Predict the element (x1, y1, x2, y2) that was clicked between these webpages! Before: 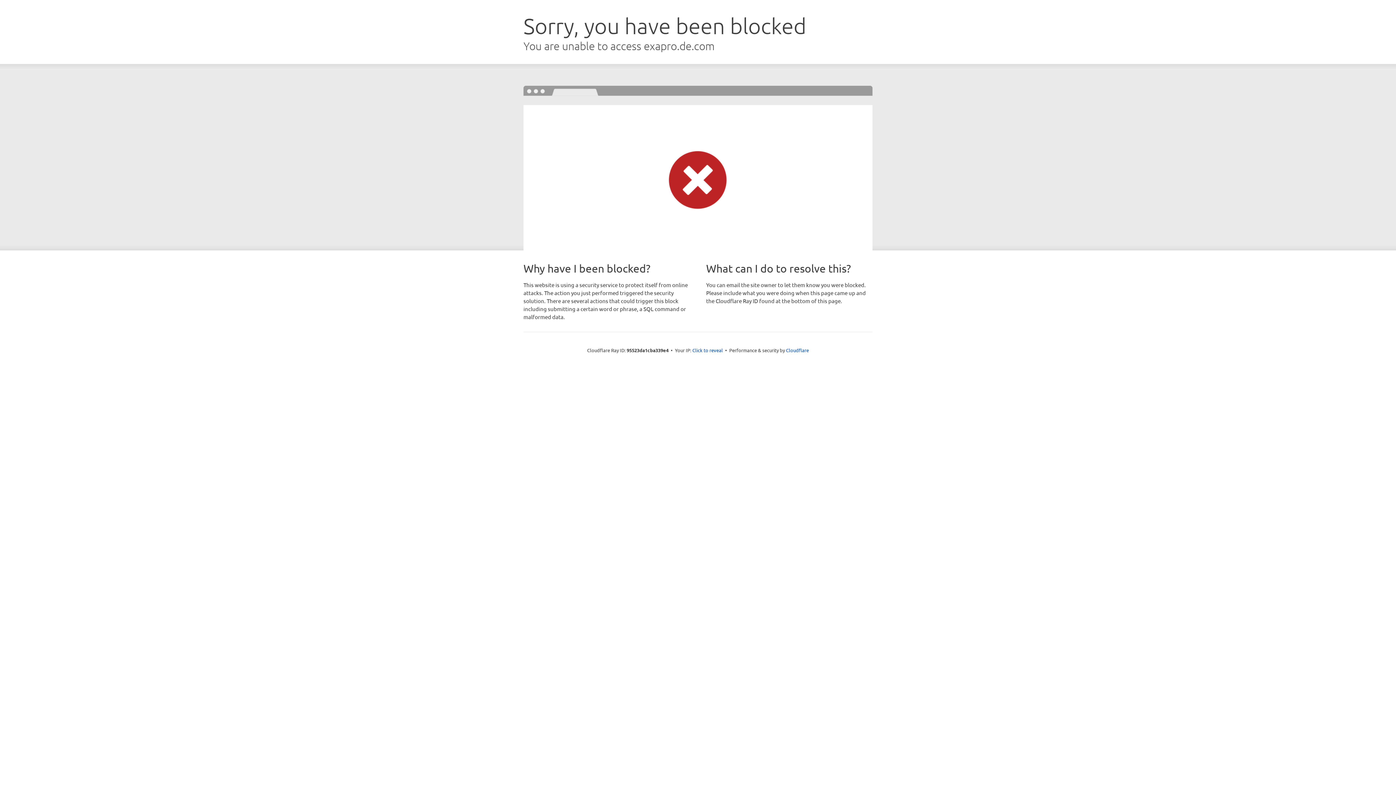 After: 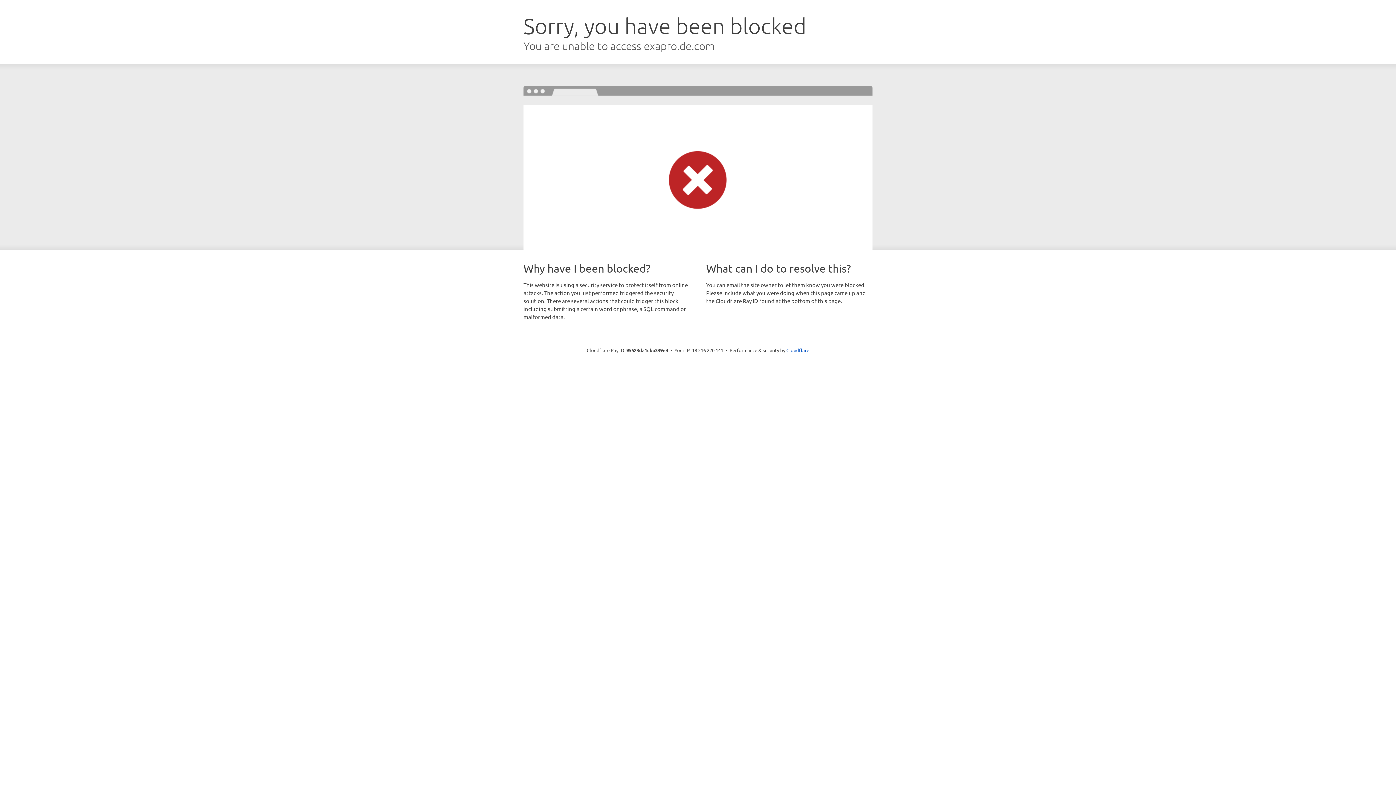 Action: bbox: (692, 346, 723, 353) label: Click to reveal